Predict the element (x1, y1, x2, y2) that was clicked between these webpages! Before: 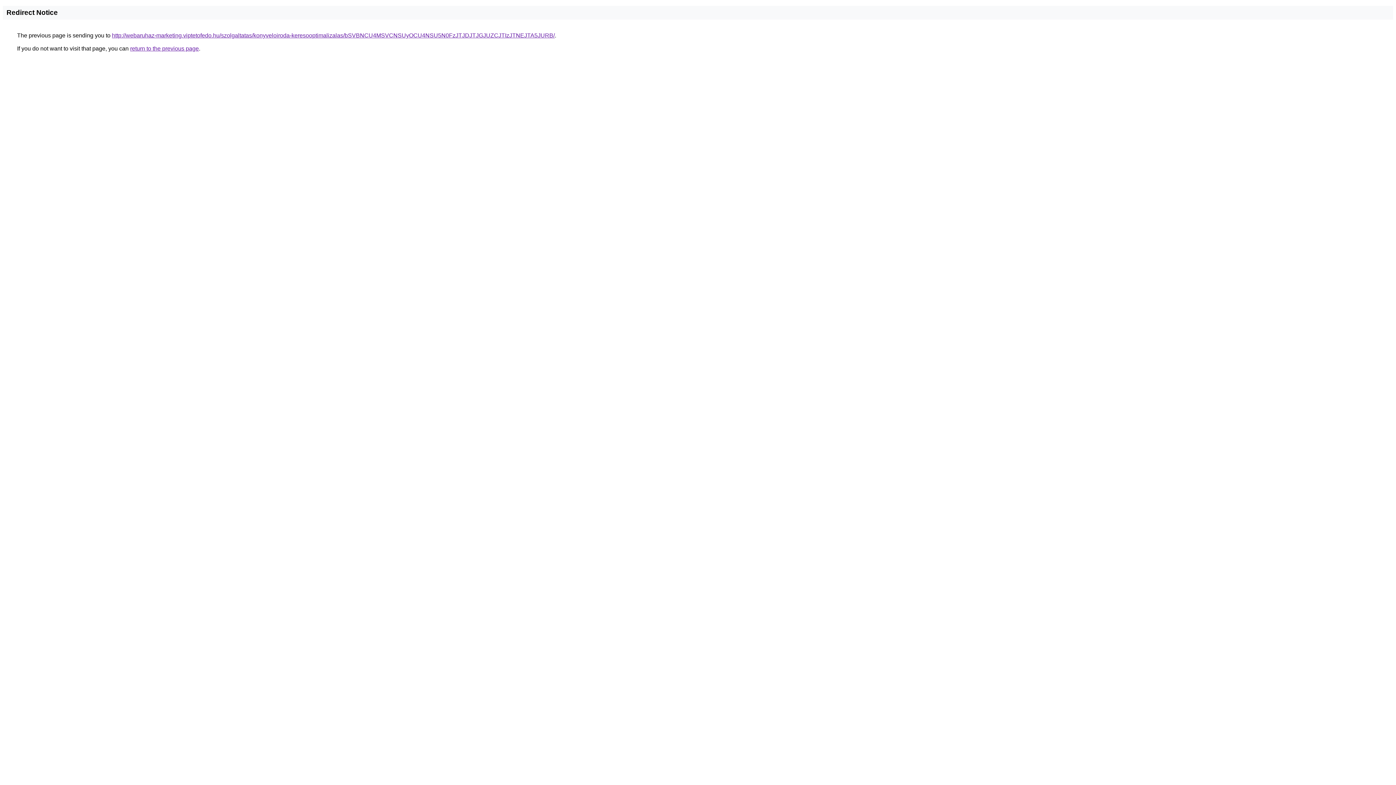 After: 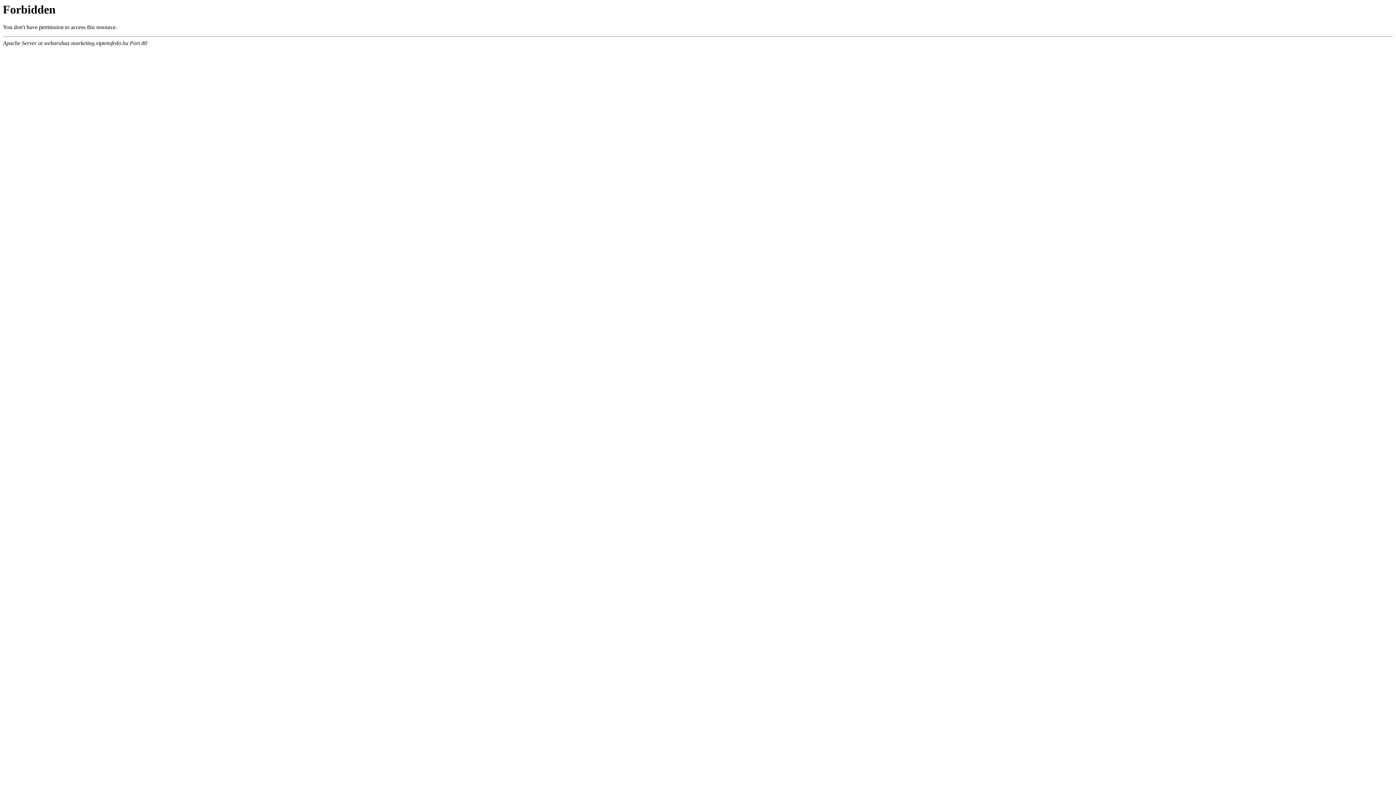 Action: bbox: (112, 32, 554, 38) label: http://webaruhaz-marketing.viptetofedo.hu/szolgaltatas/konyveloiroda-keresooptimalizalas/bSVBNCU4MSVCNSUyOCU4NSU5N0FzJTJDJTJGJUZCJTIzJTNEJTA5JURB/